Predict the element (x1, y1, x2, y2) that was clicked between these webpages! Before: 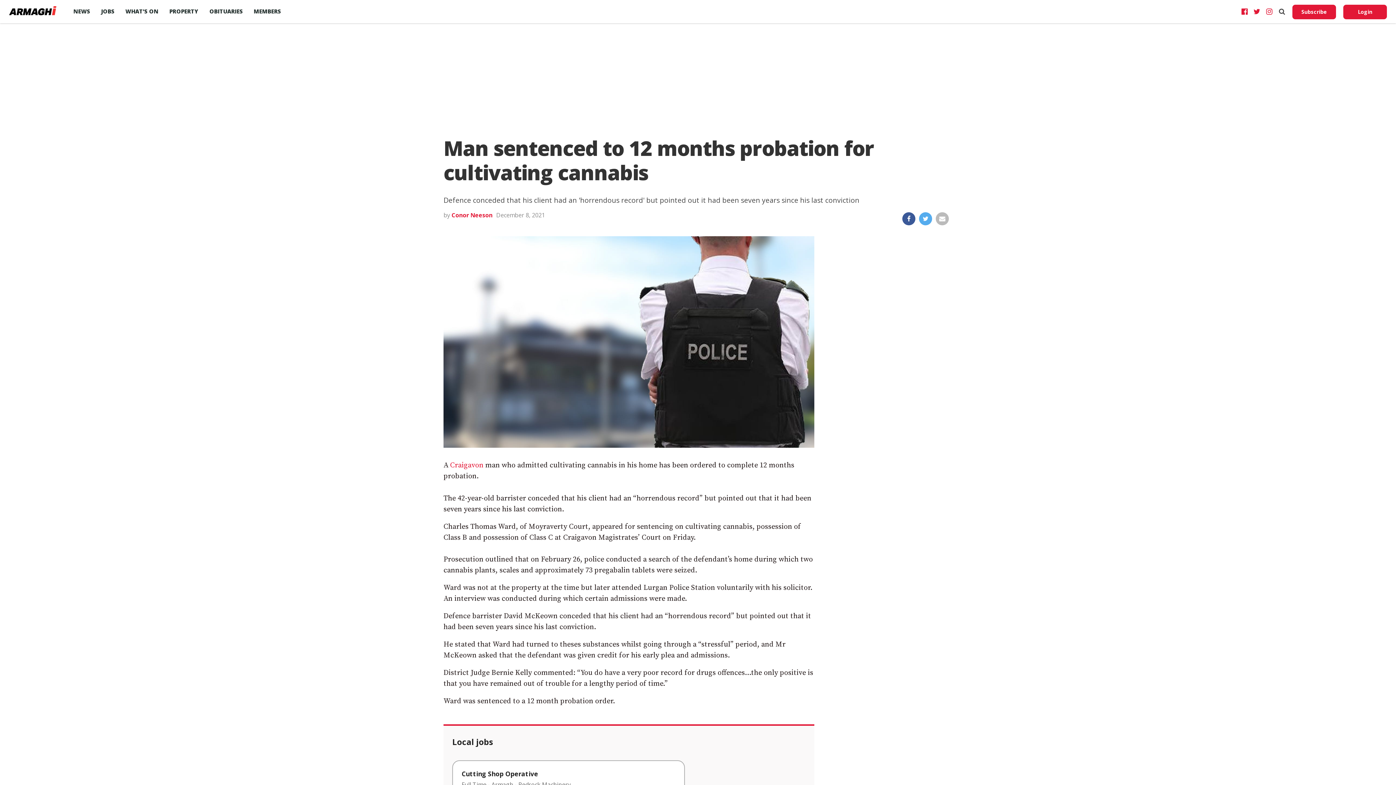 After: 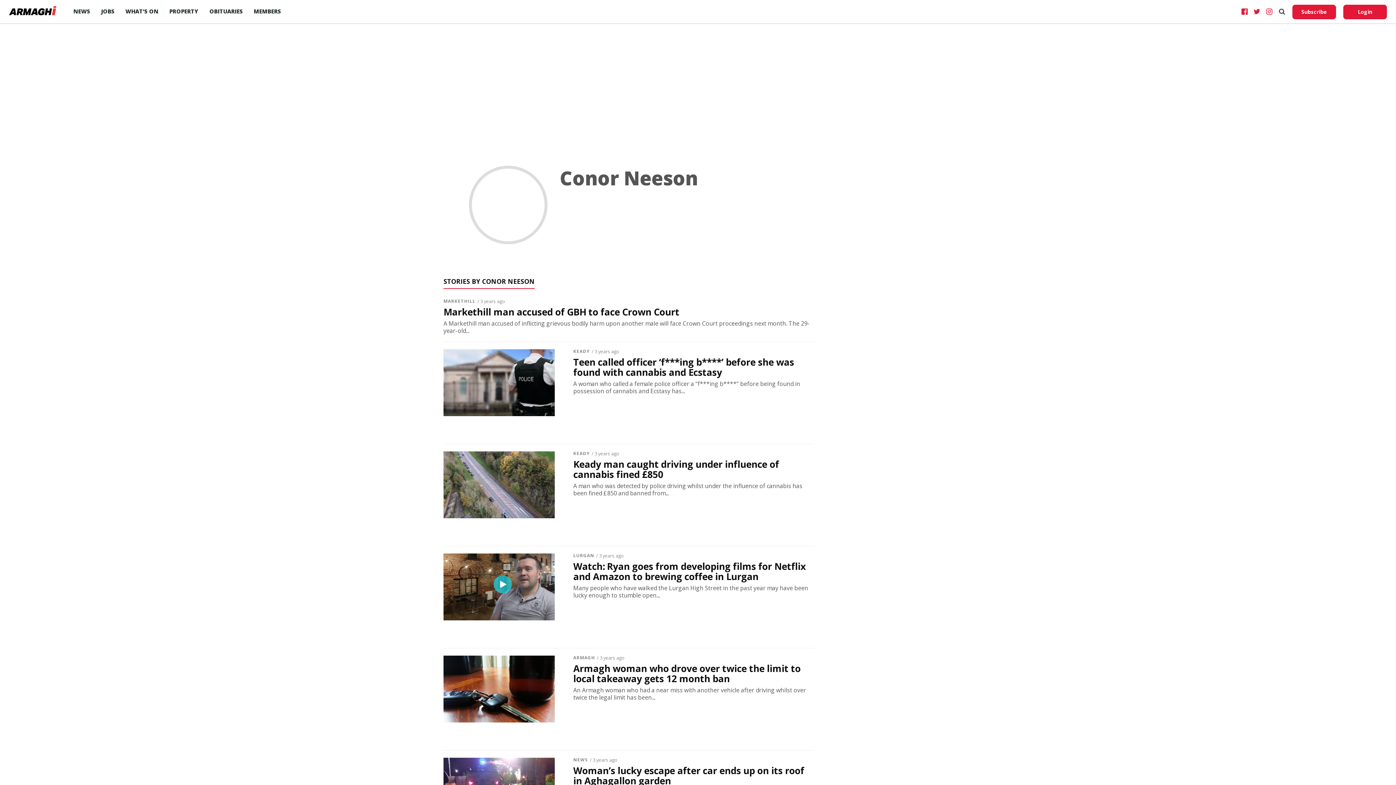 Action: label: Conor Neeson bbox: (451, 211, 492, 219)